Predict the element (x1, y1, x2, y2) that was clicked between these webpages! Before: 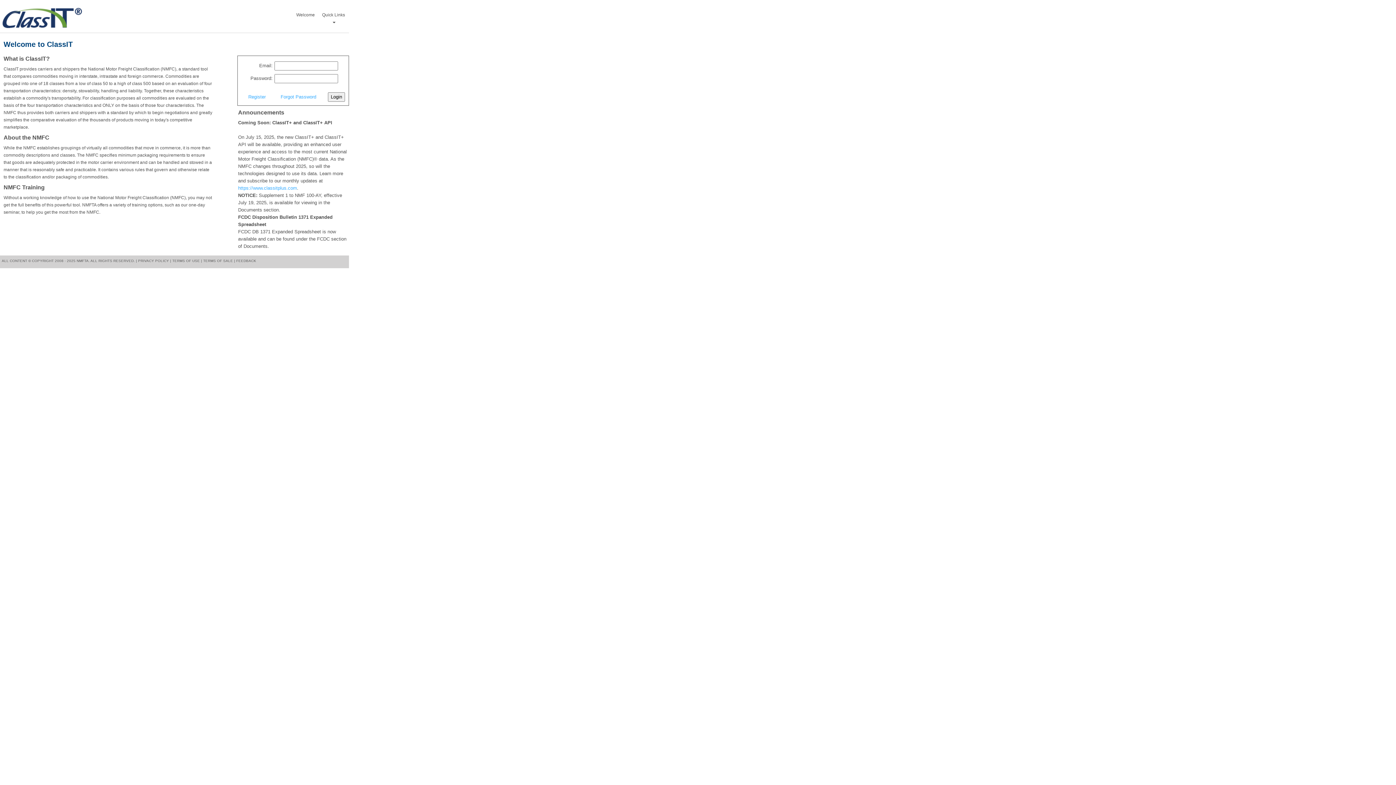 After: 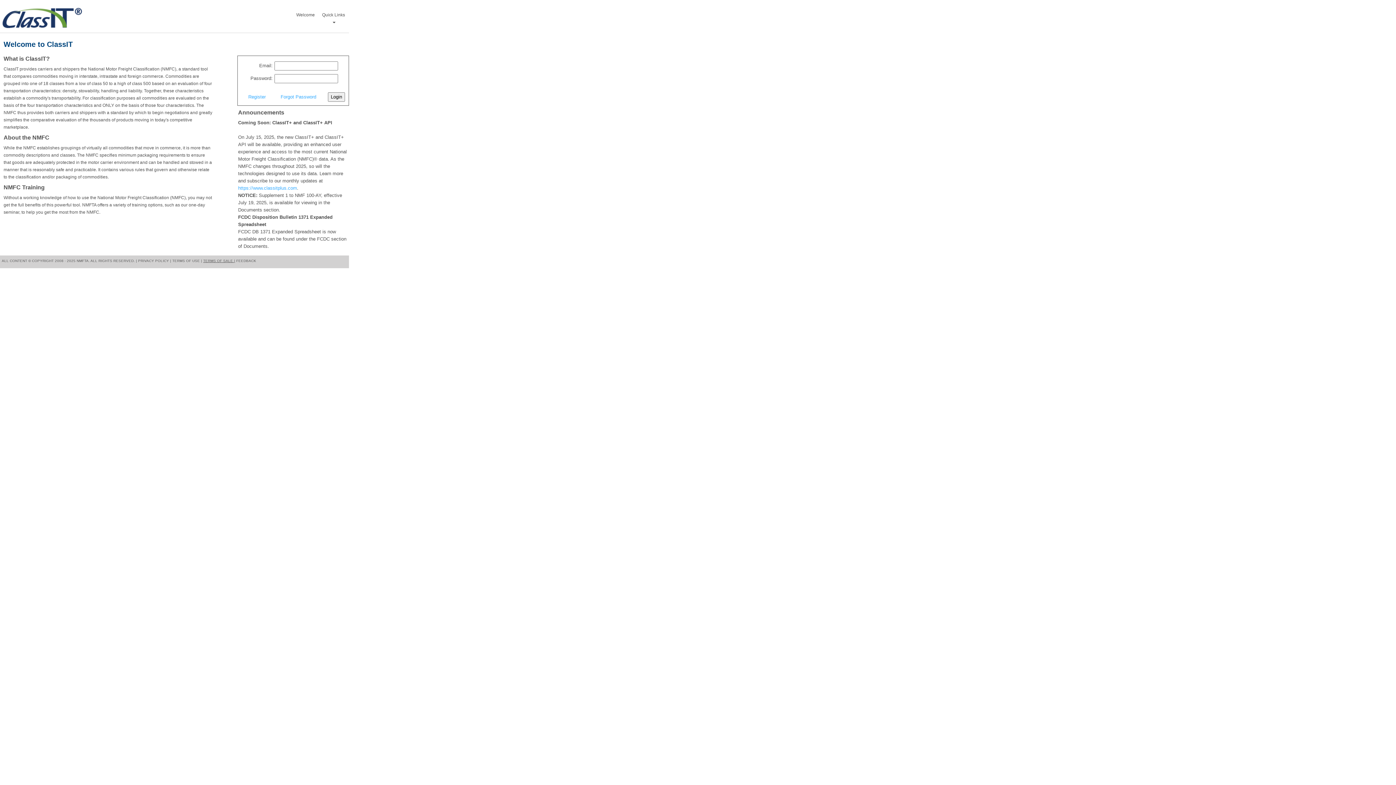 Action: bbox: (203, 258, 235, 262) label: TERMS OF SALE |